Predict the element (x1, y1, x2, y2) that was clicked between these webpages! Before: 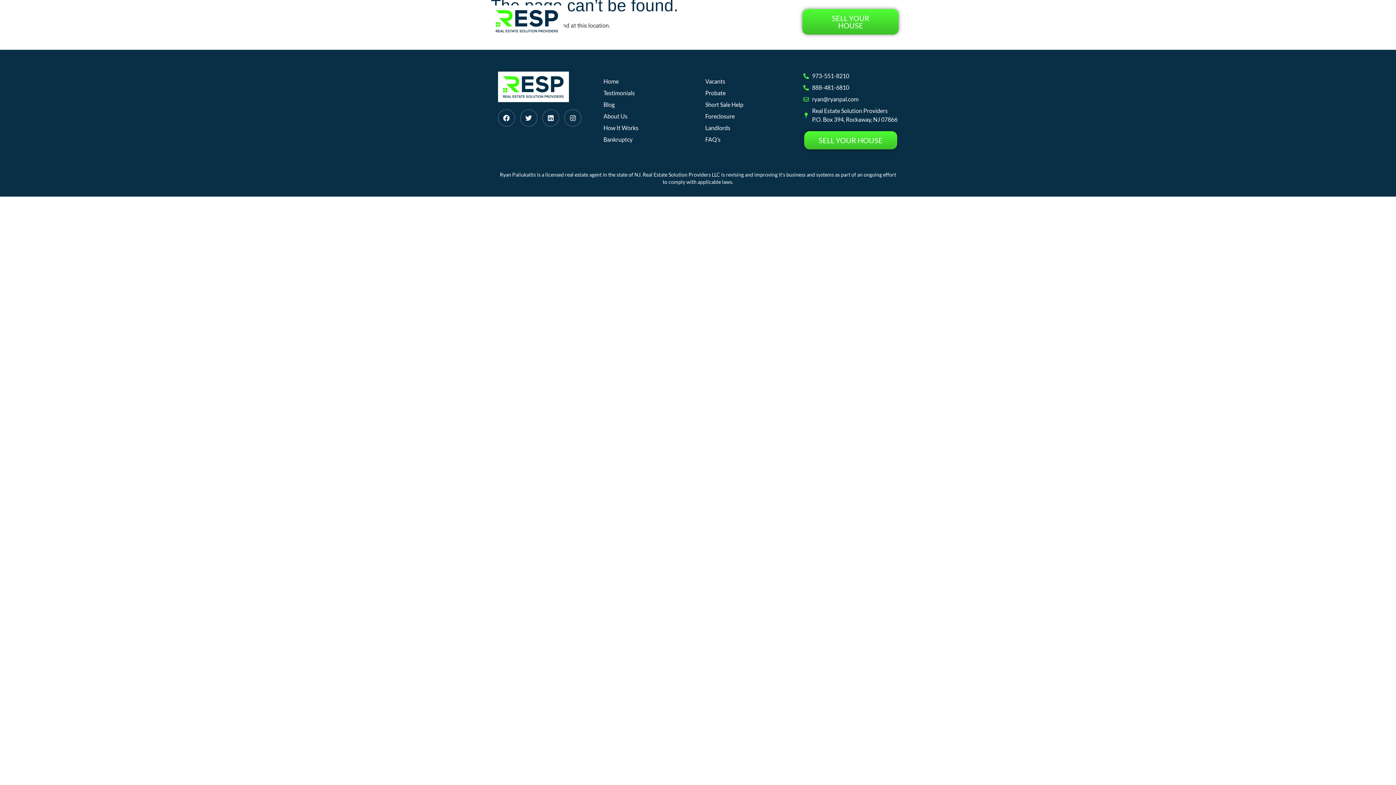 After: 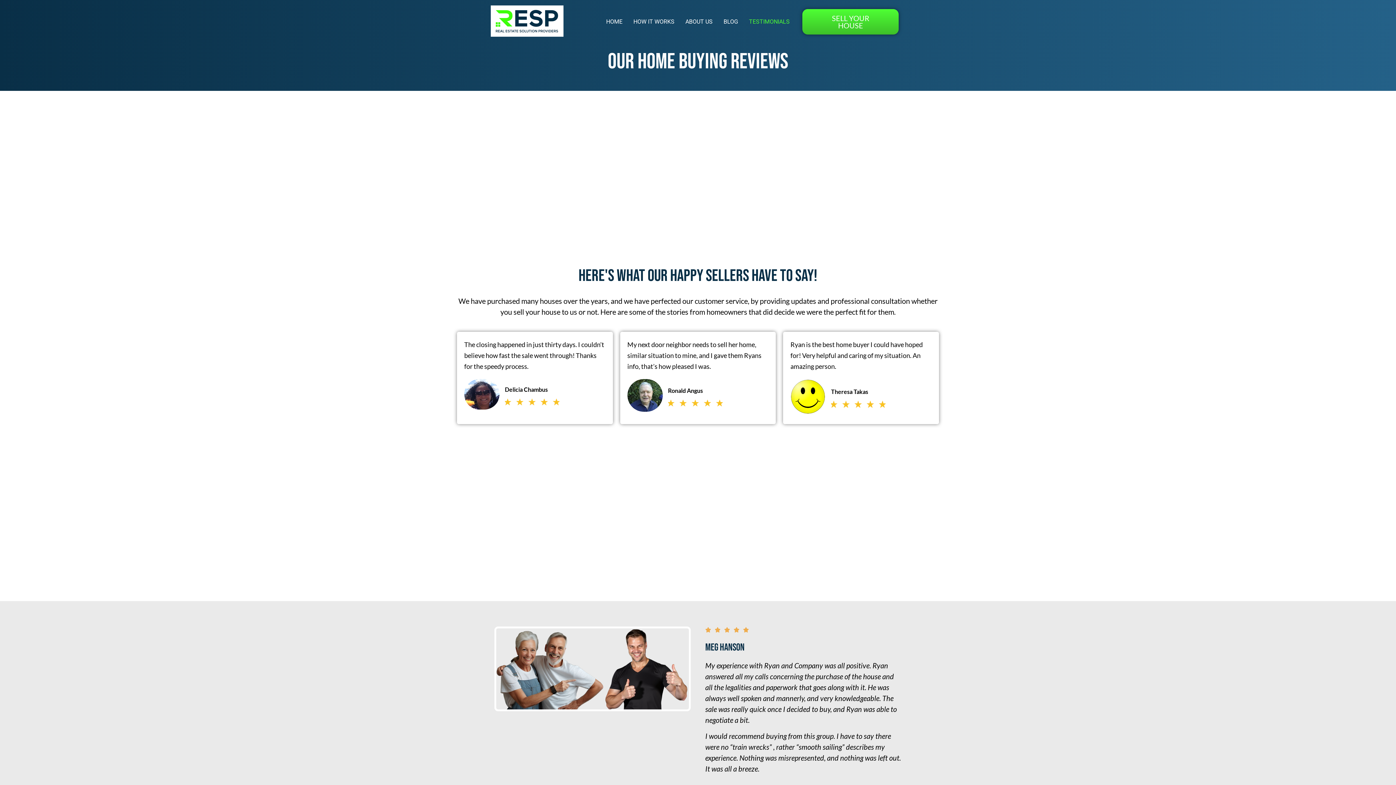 Action: bbox: (600, 87, 694, 99) label: Testimonials